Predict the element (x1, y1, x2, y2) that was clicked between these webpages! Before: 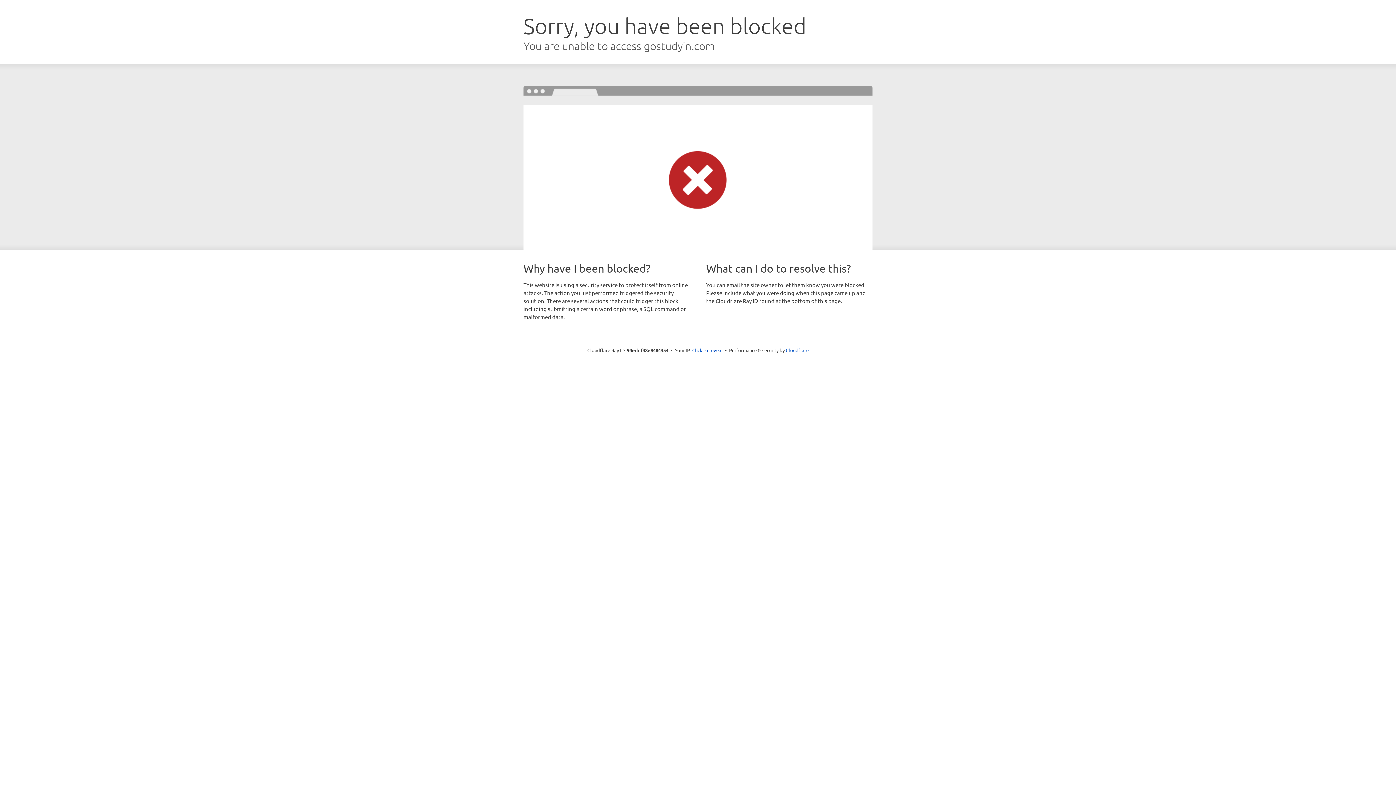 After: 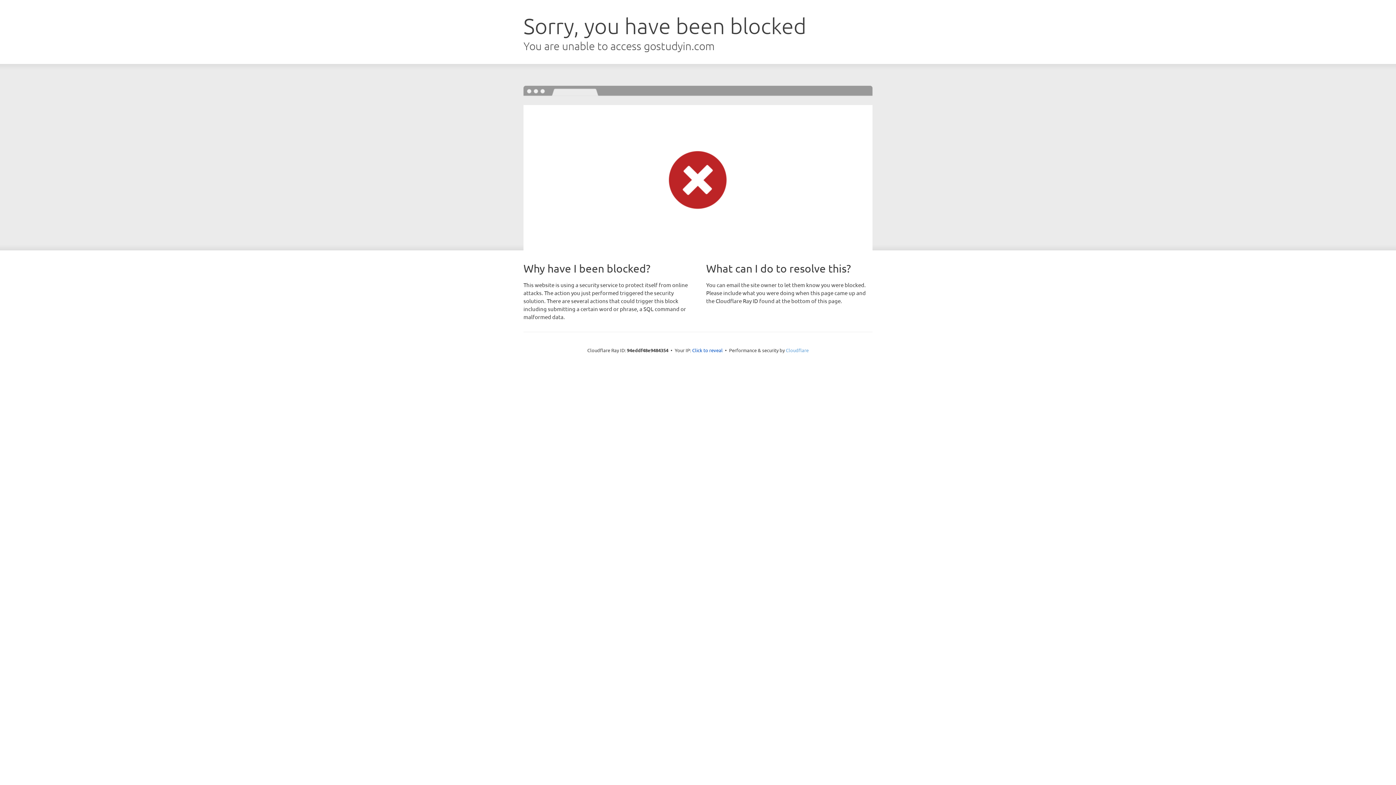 Action: label: Cloudflare bbox: (786, 347, 808, 353)